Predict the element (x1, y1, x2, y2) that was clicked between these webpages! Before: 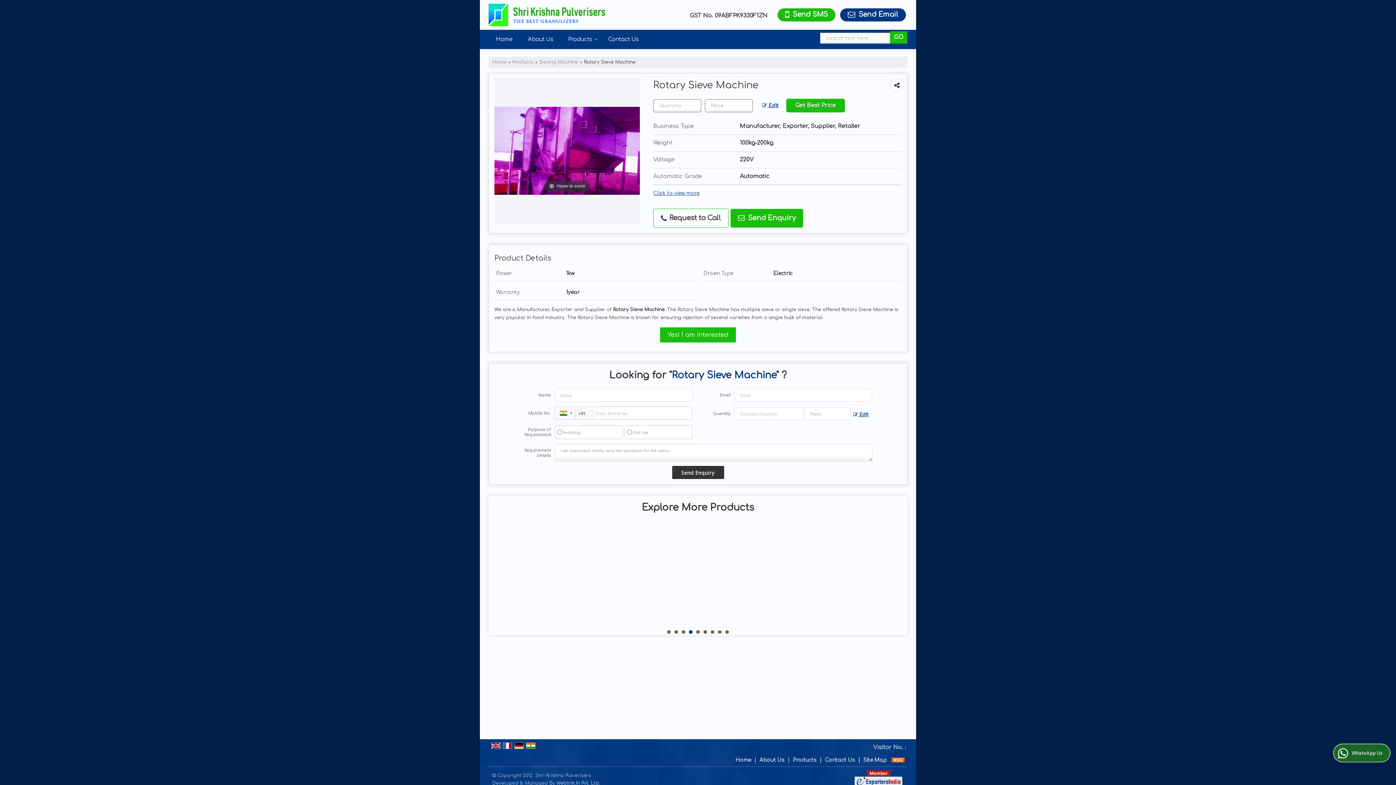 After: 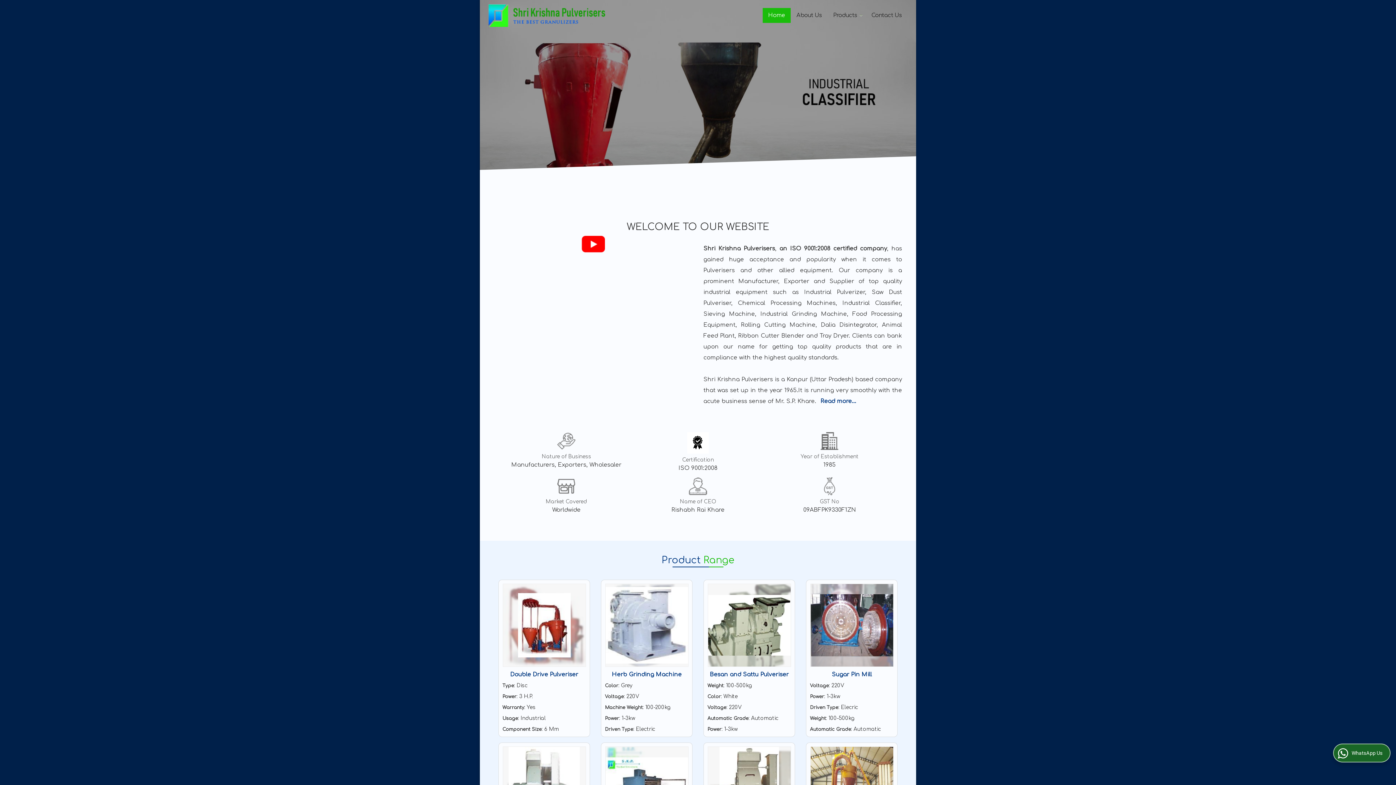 Action: bbox: (488, 3, 605, 26)